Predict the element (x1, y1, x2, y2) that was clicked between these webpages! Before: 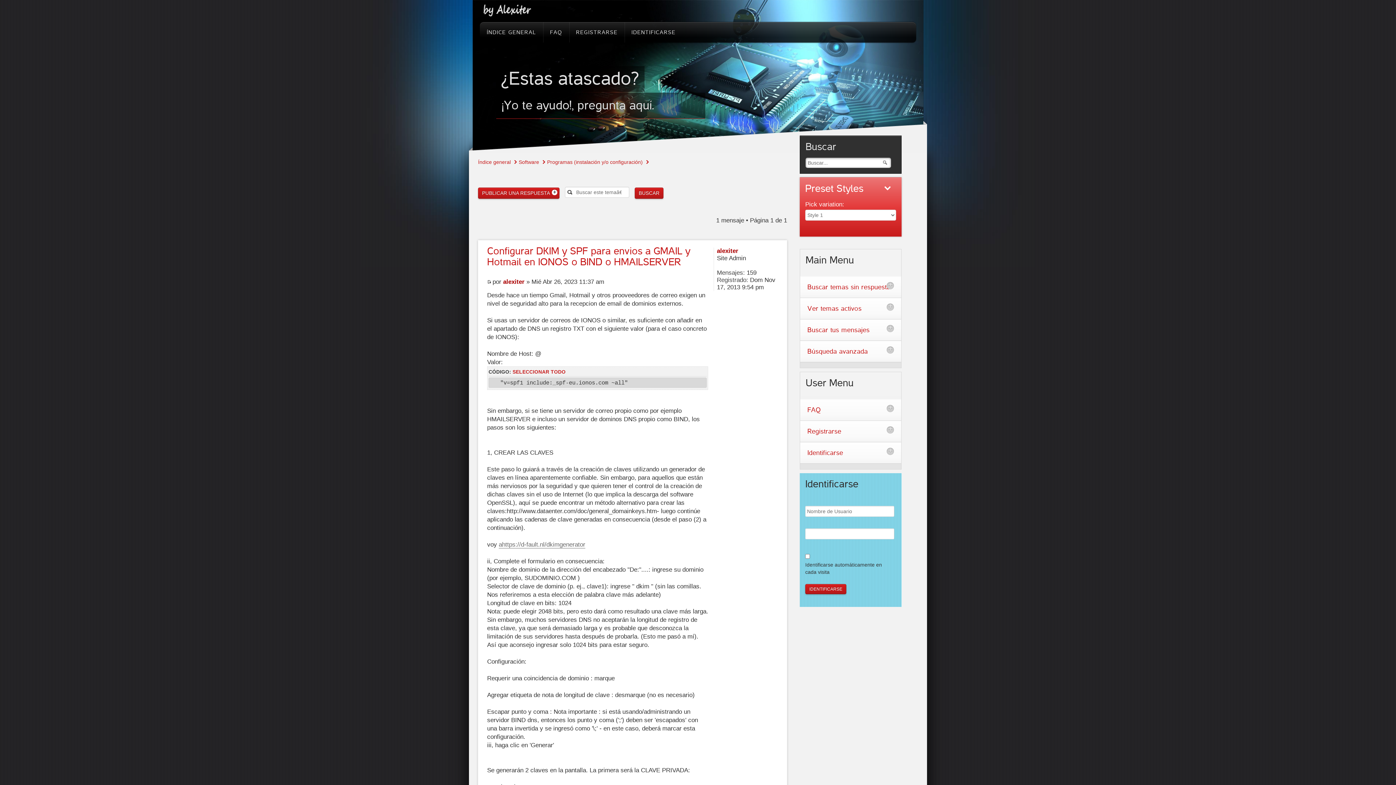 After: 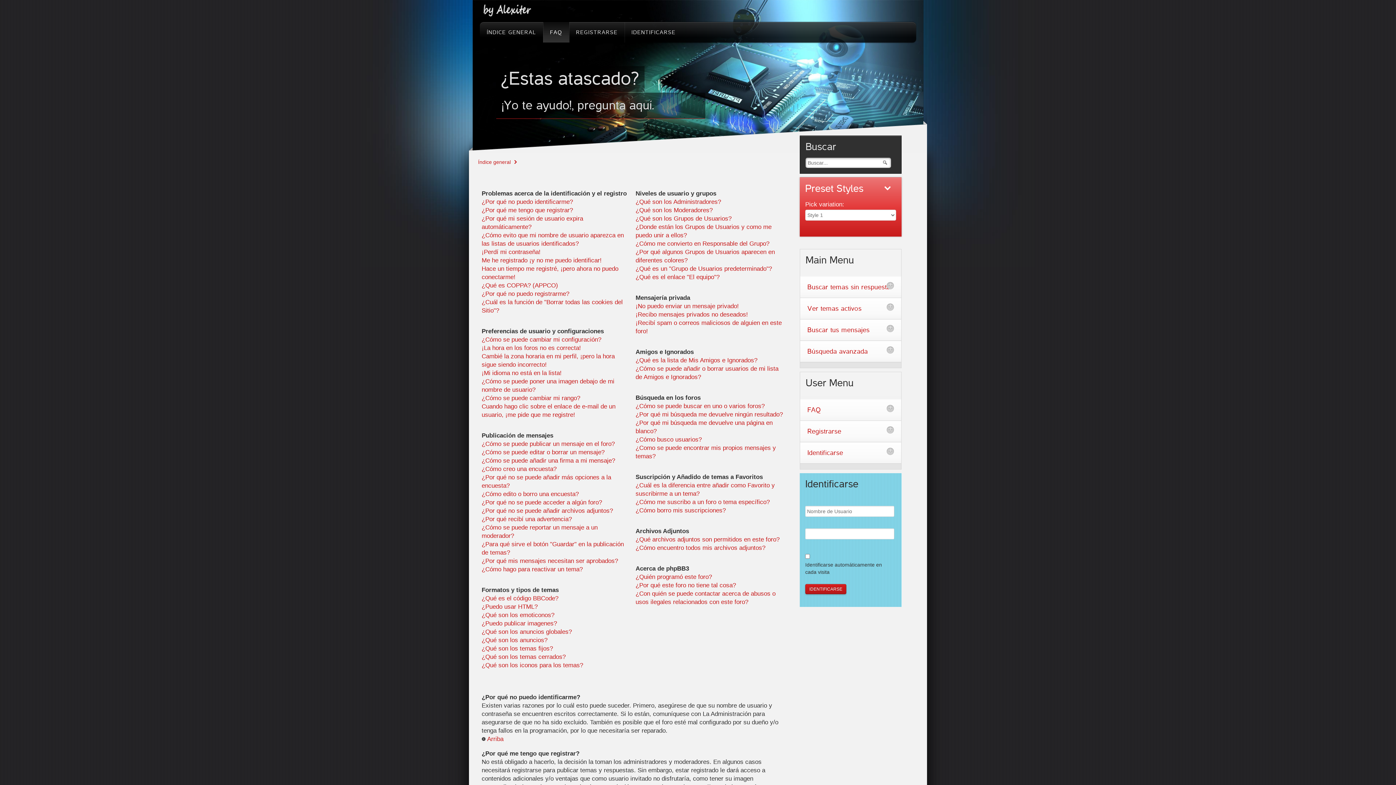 Action: bbox: (543, 22, 569, 42) label: FAQ